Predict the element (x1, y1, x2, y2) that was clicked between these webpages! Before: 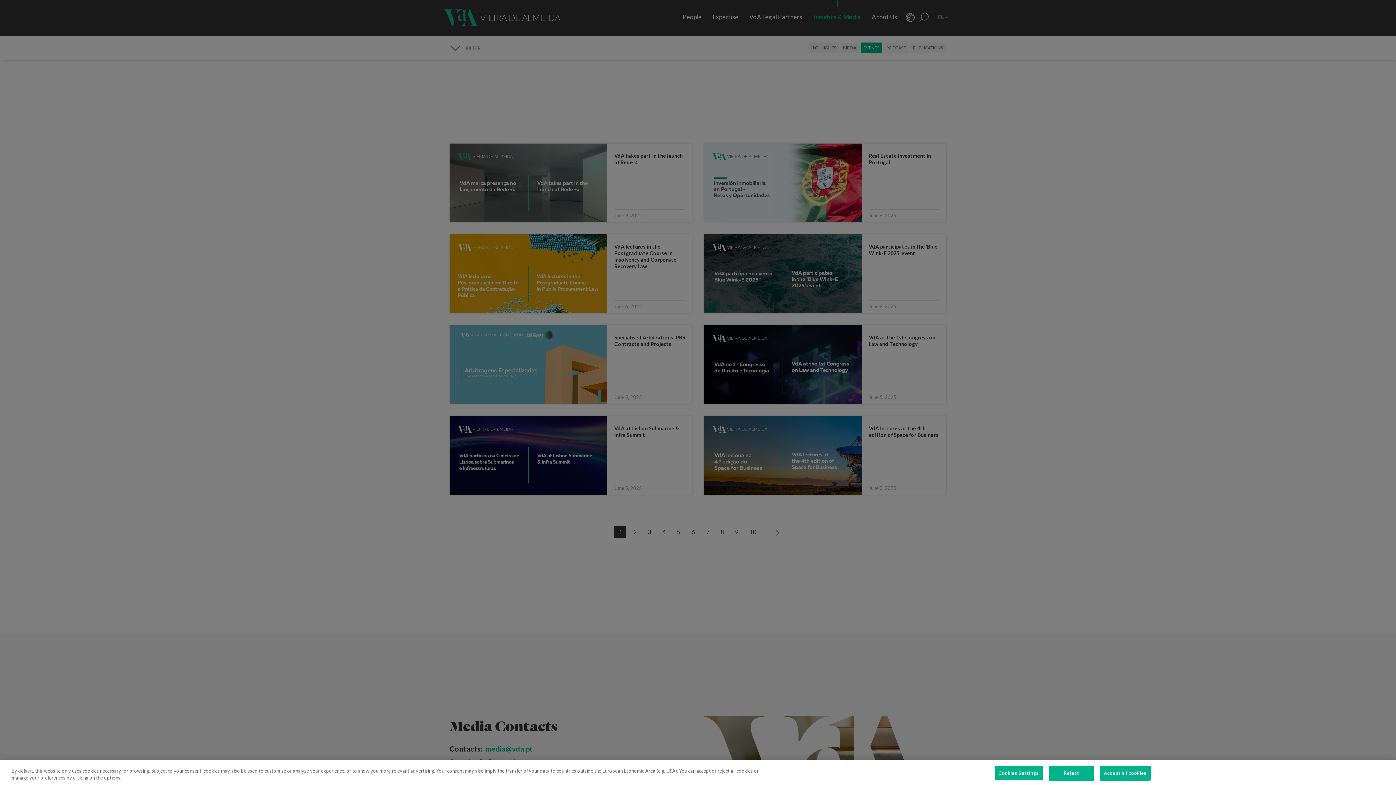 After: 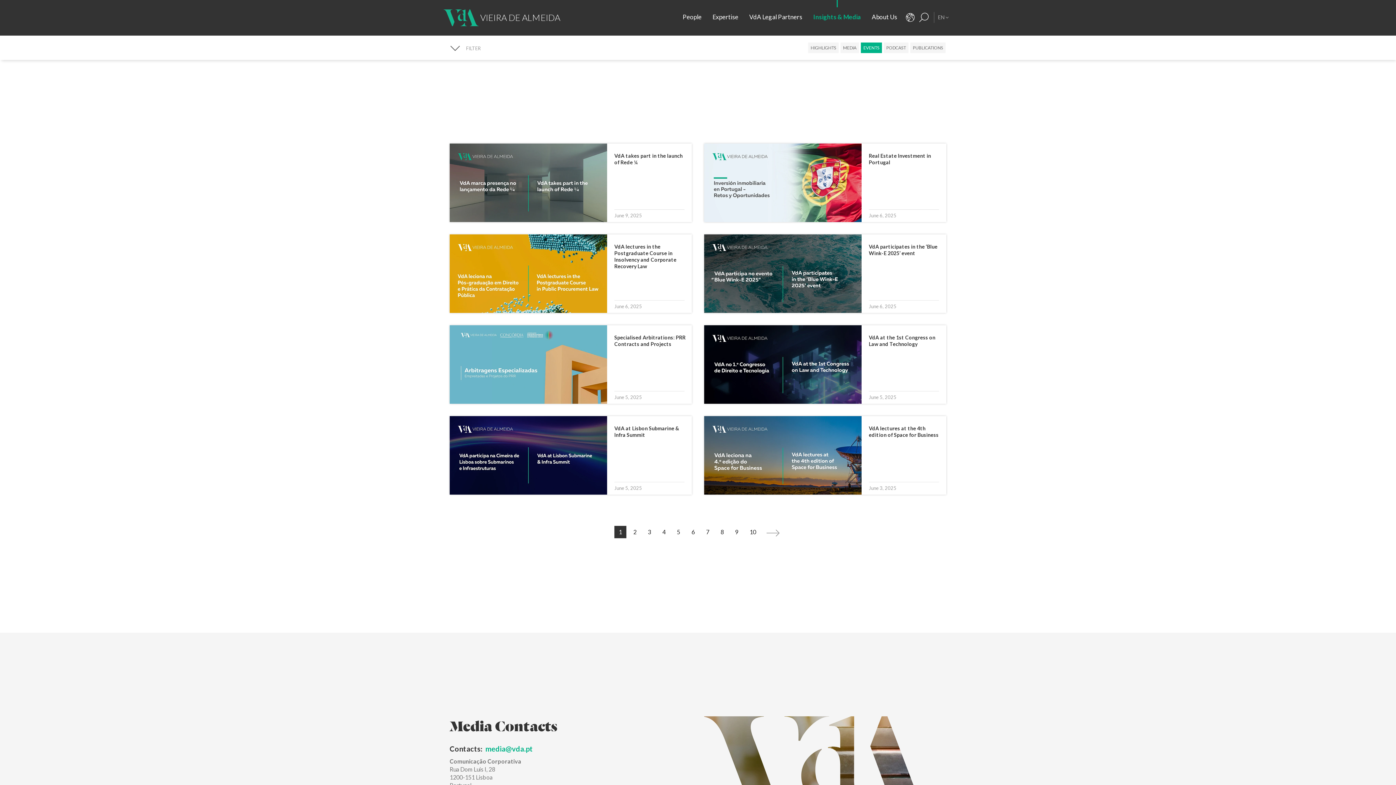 Action: label: Accept all cookies bbox: (1100, 766, 1150, 781)